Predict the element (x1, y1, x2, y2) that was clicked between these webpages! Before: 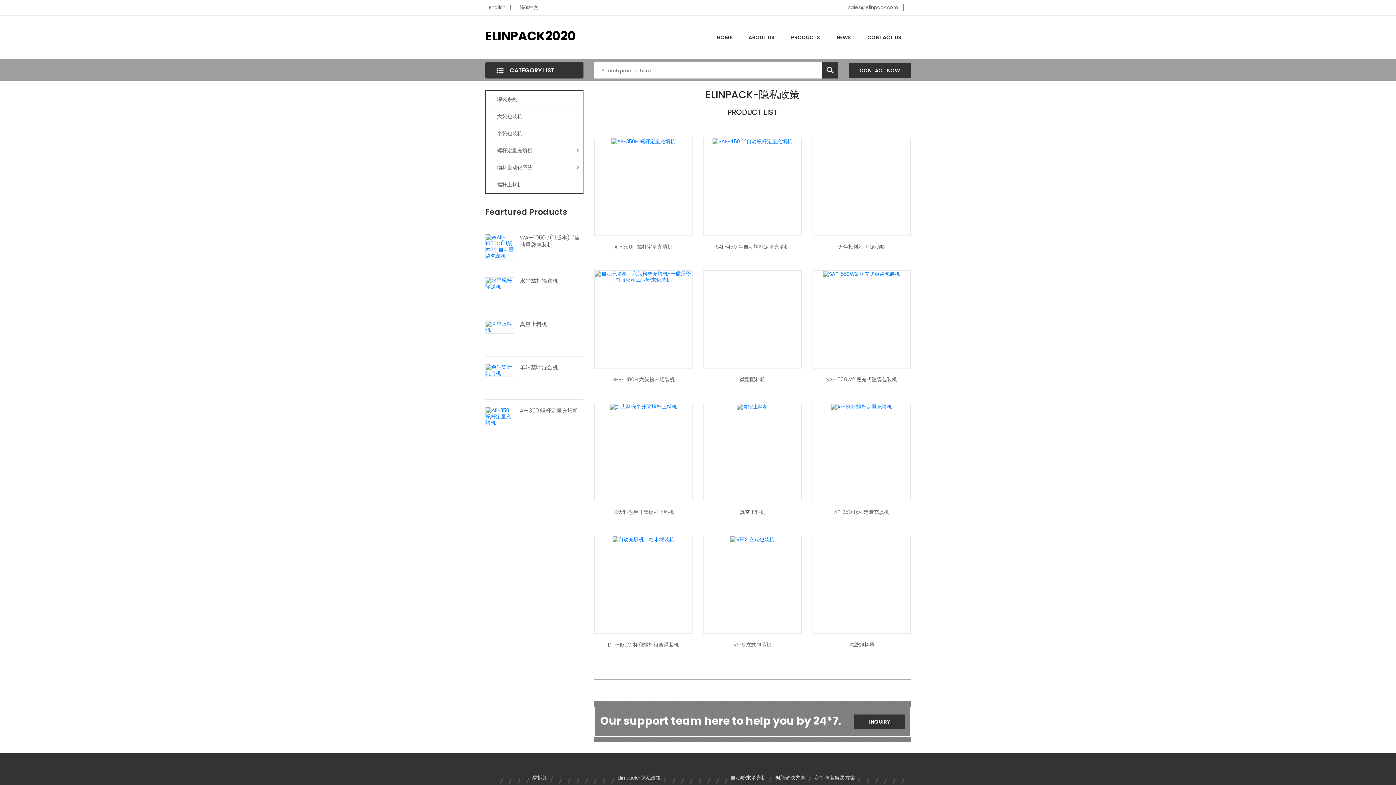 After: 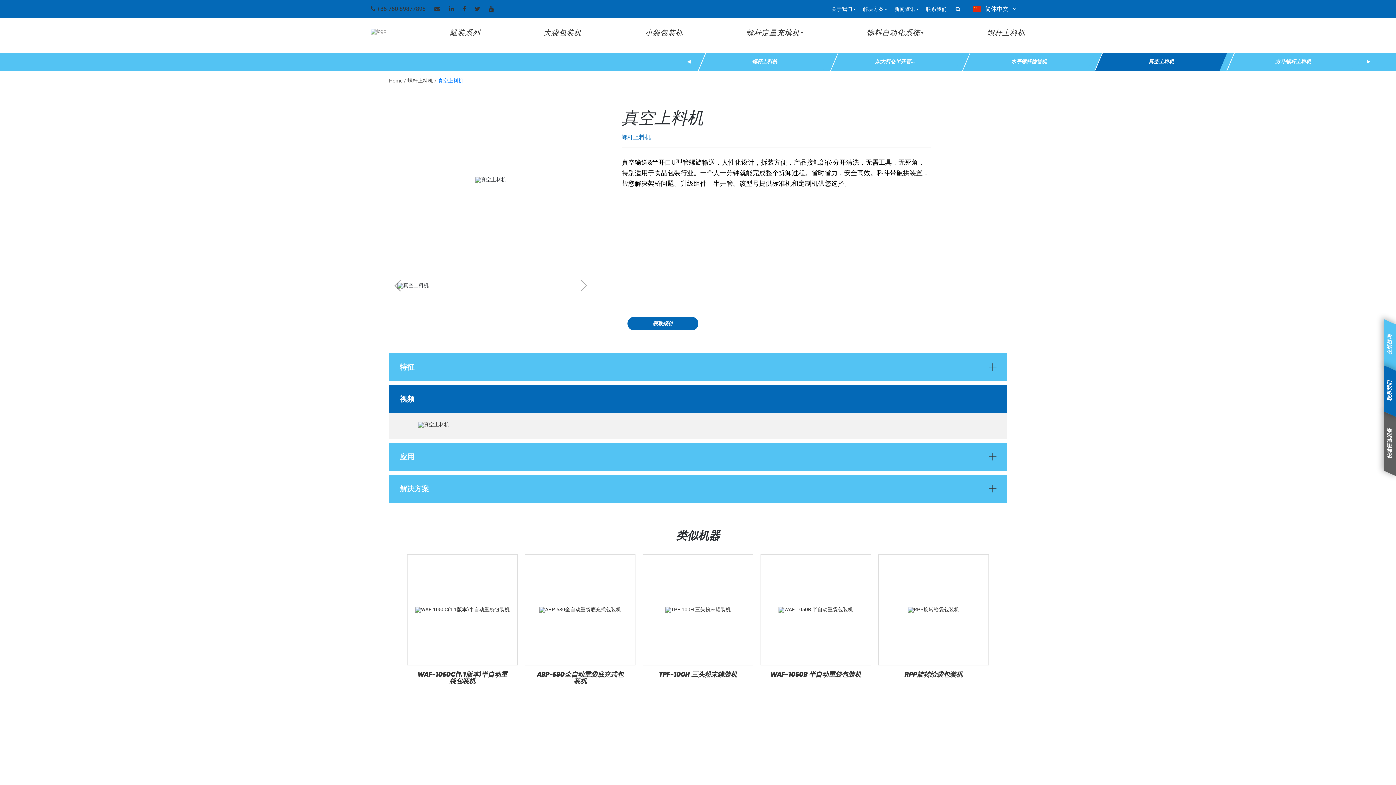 Action: label: 真空上料机 bbox: (703, 508, 801, 516)